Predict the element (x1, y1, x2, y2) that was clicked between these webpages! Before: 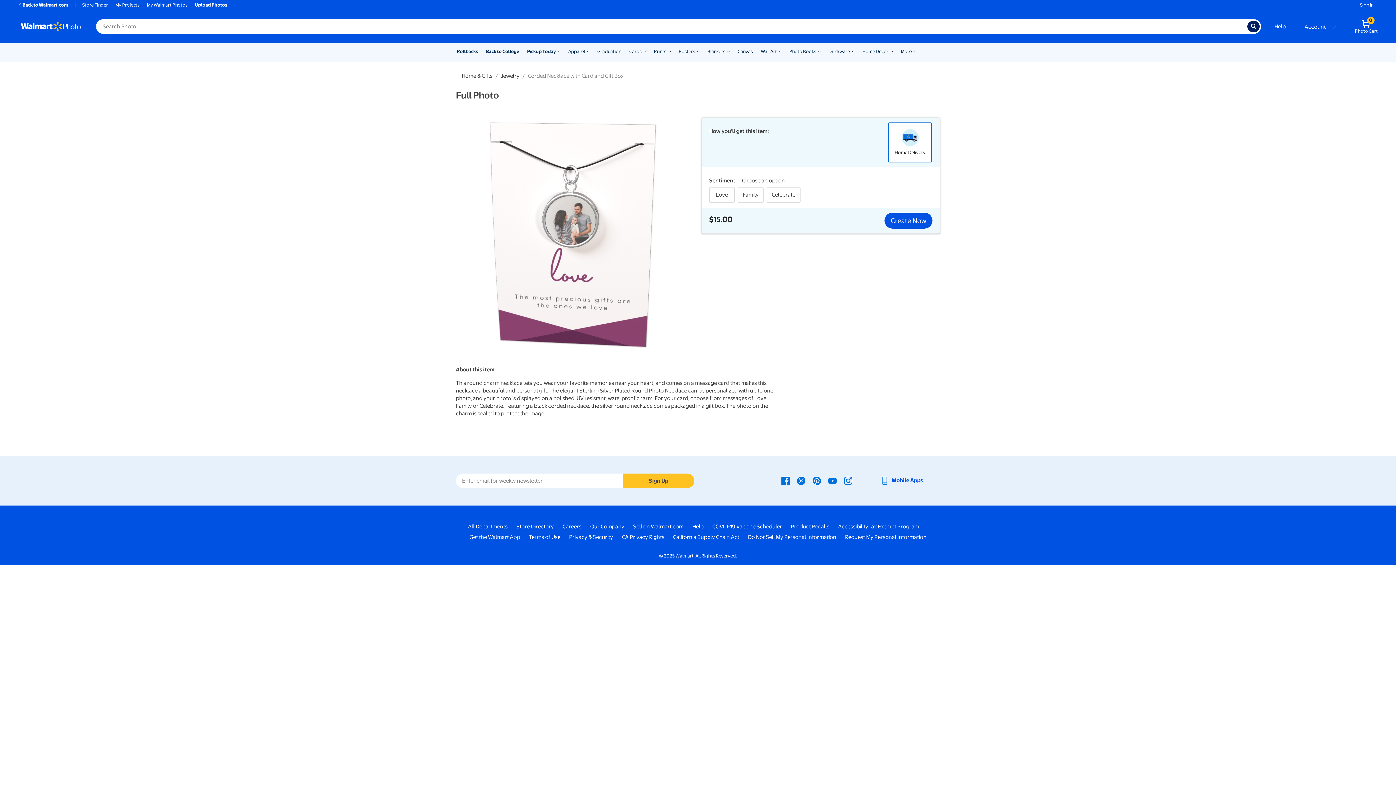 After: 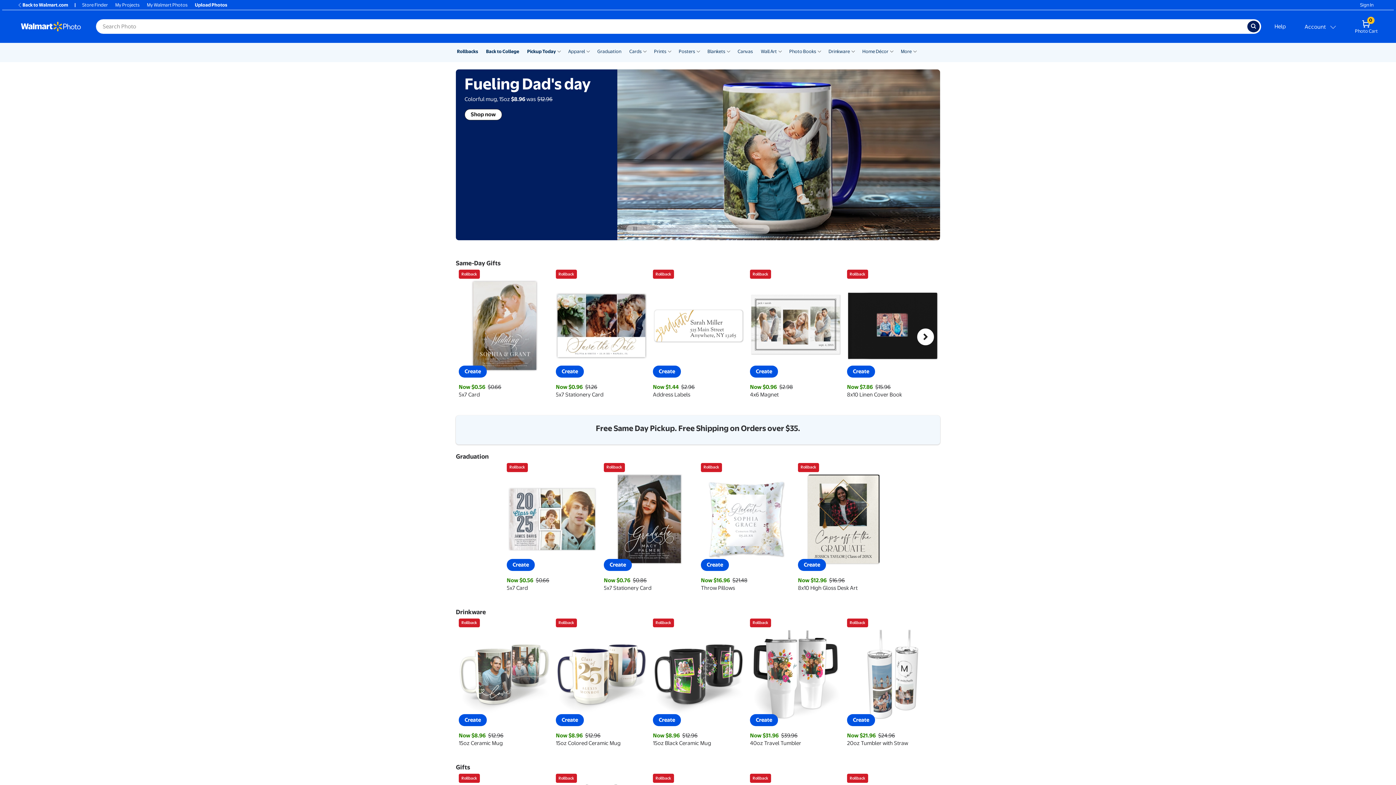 Action: label: Rollbacks bbox: (457, 48, 478, 54)